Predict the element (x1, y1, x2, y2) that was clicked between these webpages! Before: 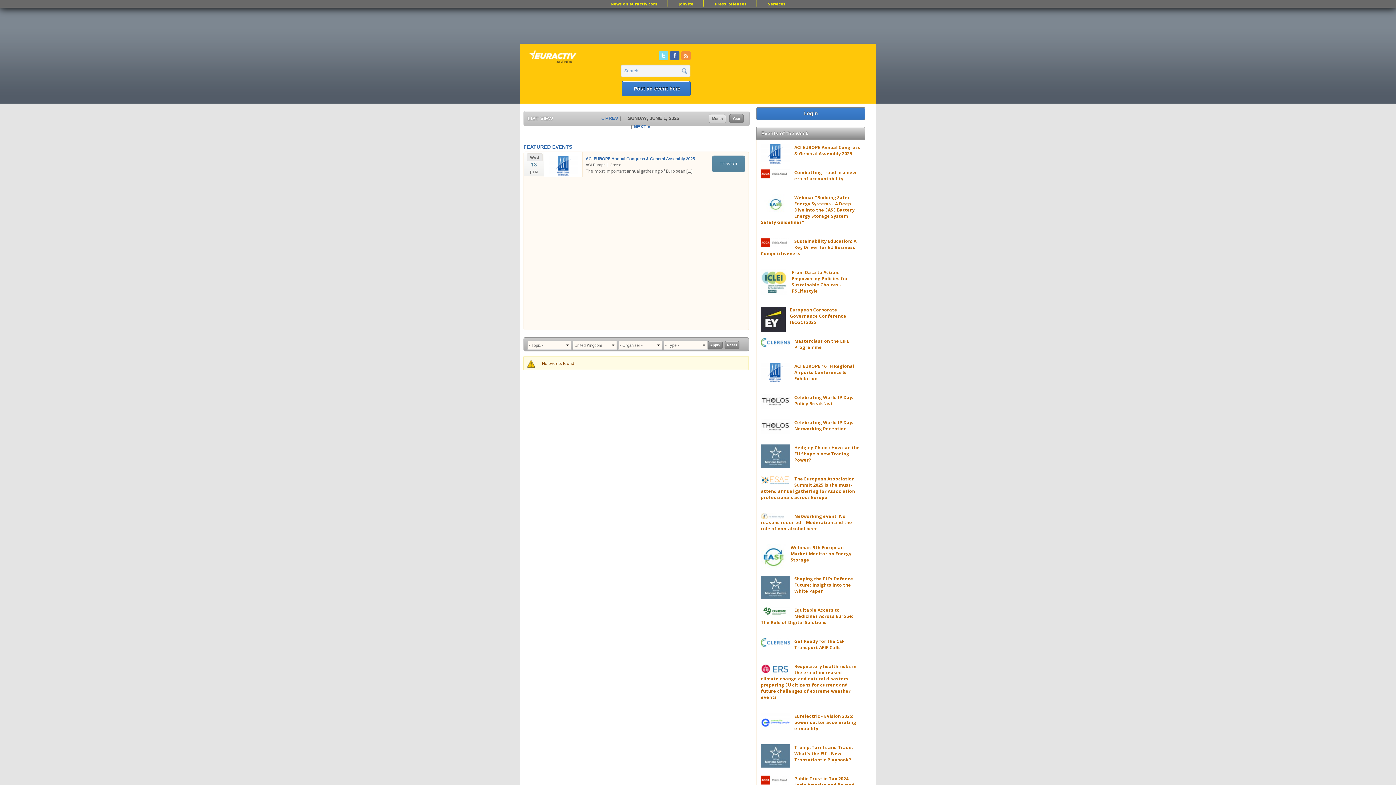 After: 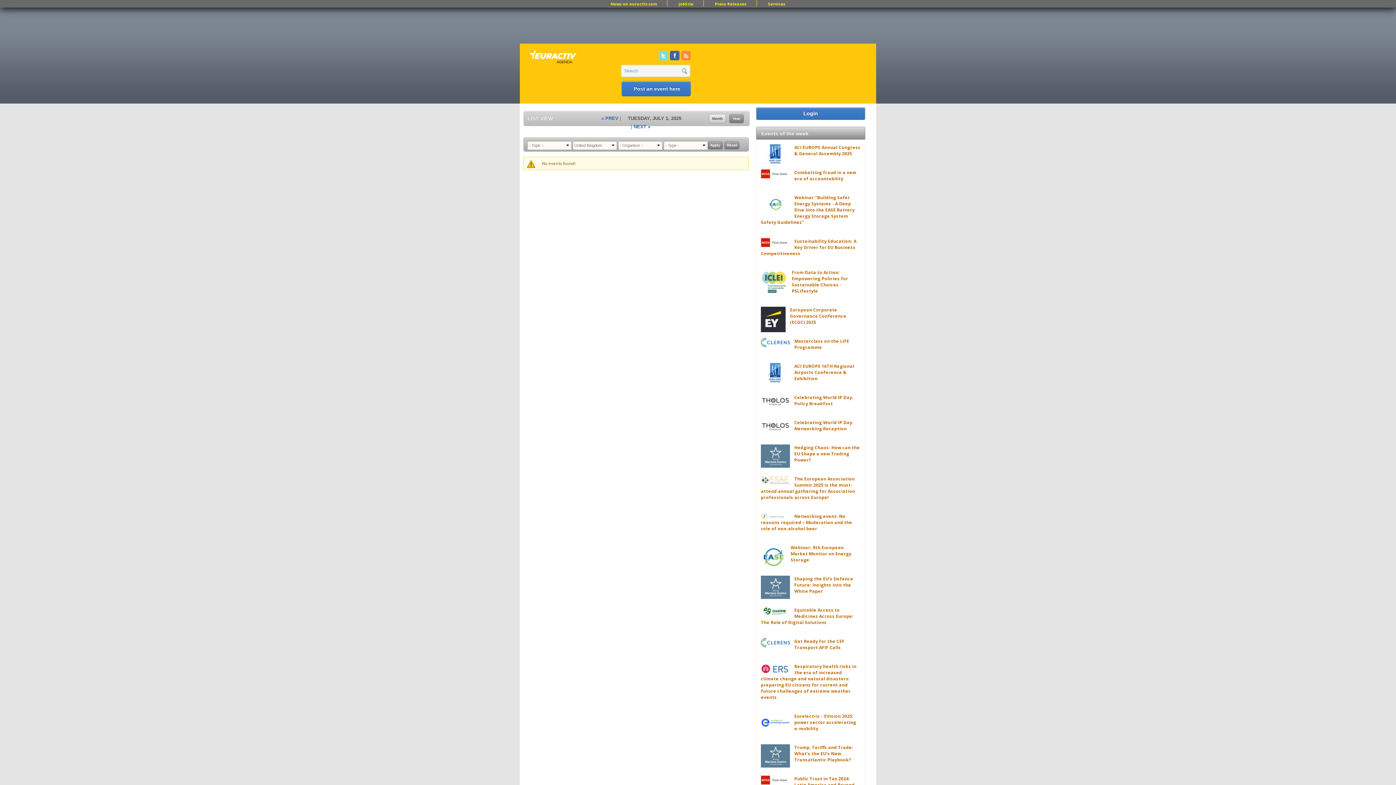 Action: bbox: (628, 122, 653, 131) label: NEXT »